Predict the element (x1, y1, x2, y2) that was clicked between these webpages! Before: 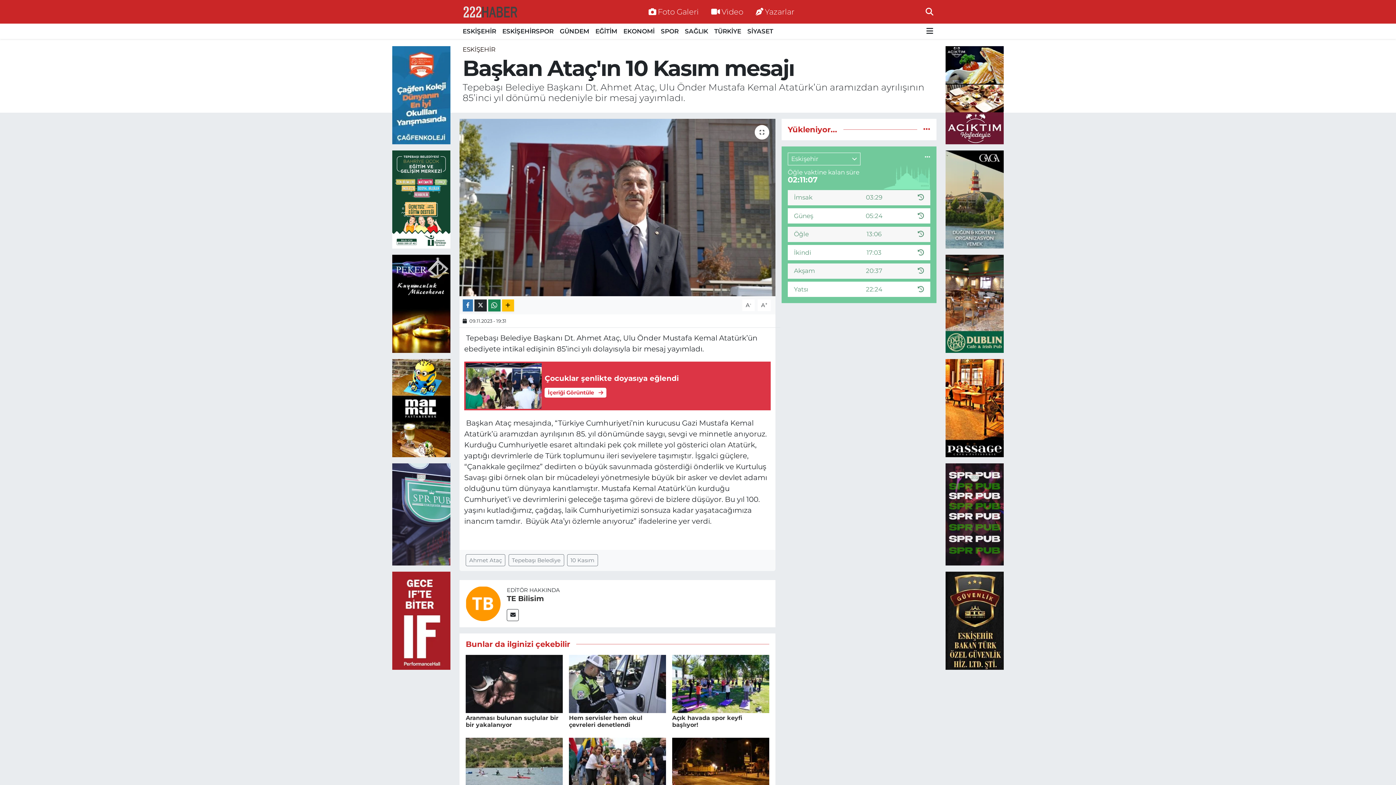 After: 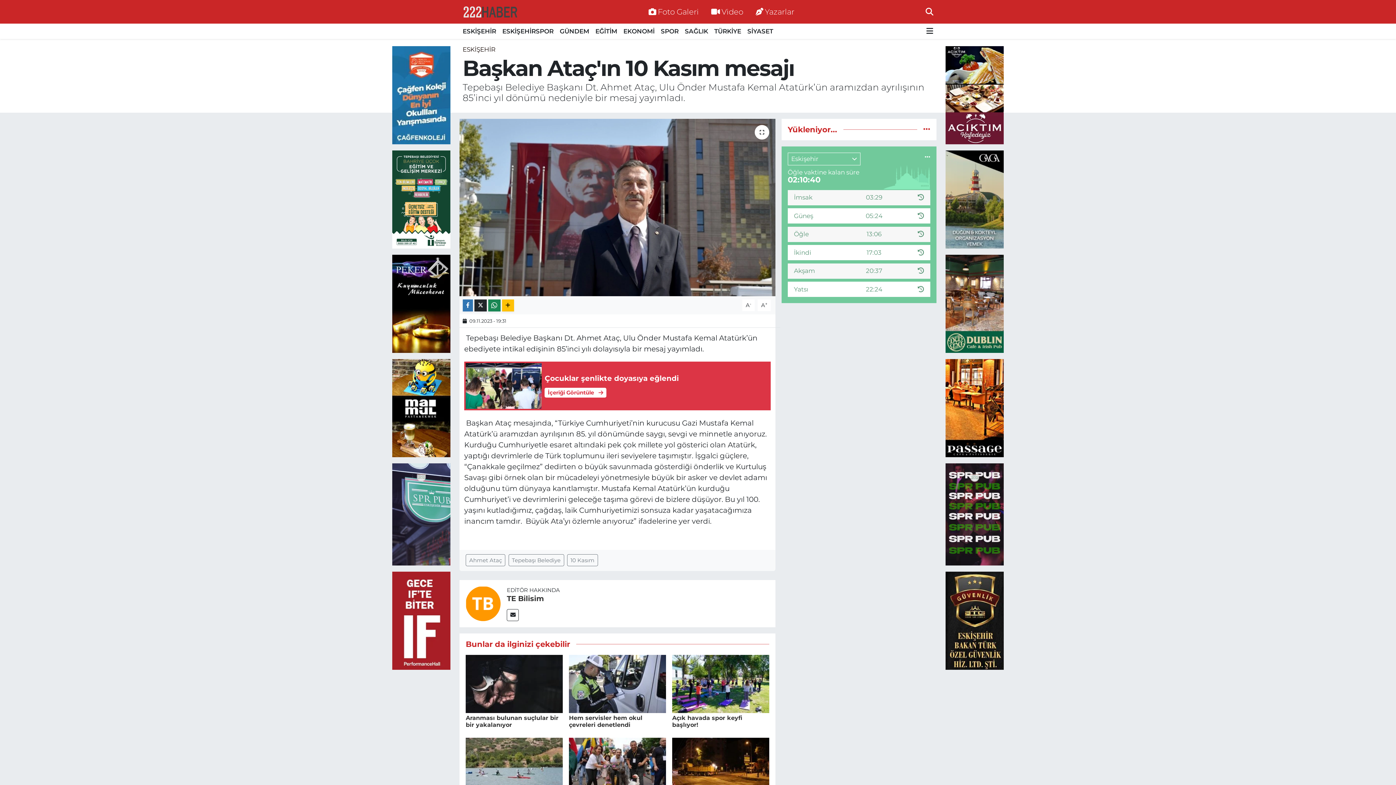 Action: bbox: (392, 404, 450, 411)